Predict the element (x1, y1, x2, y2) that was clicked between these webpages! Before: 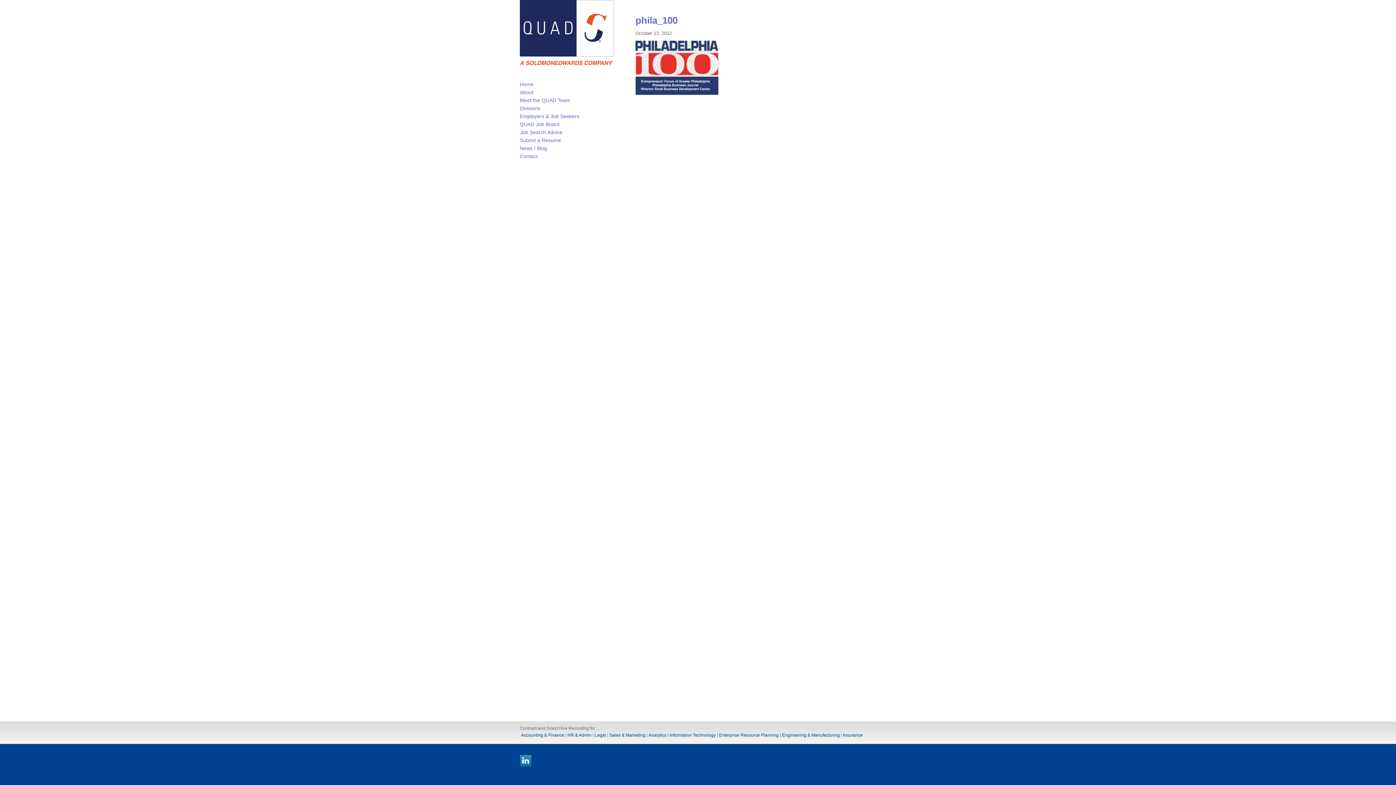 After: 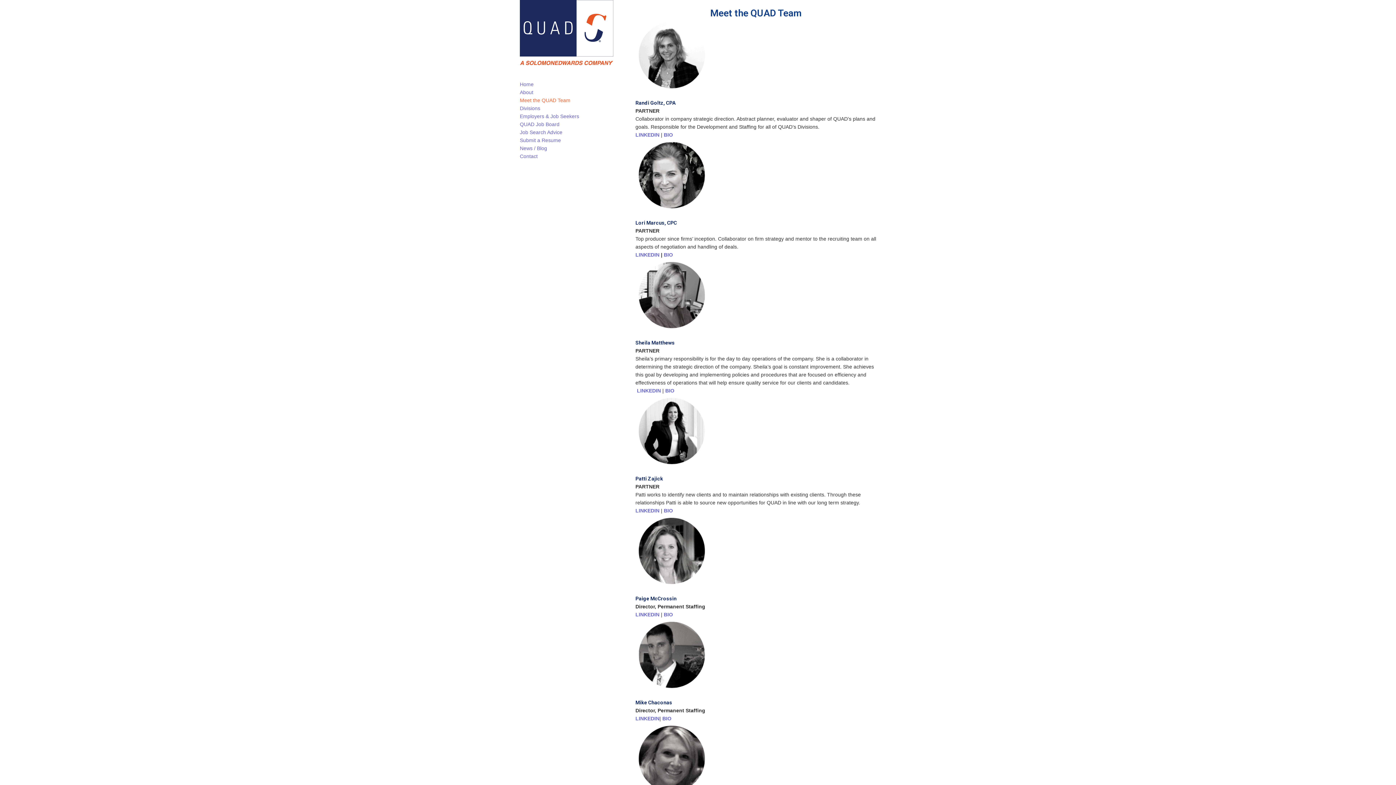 Action: bbox: (520, 97, 570, 103) label: Meet the QUAD Team